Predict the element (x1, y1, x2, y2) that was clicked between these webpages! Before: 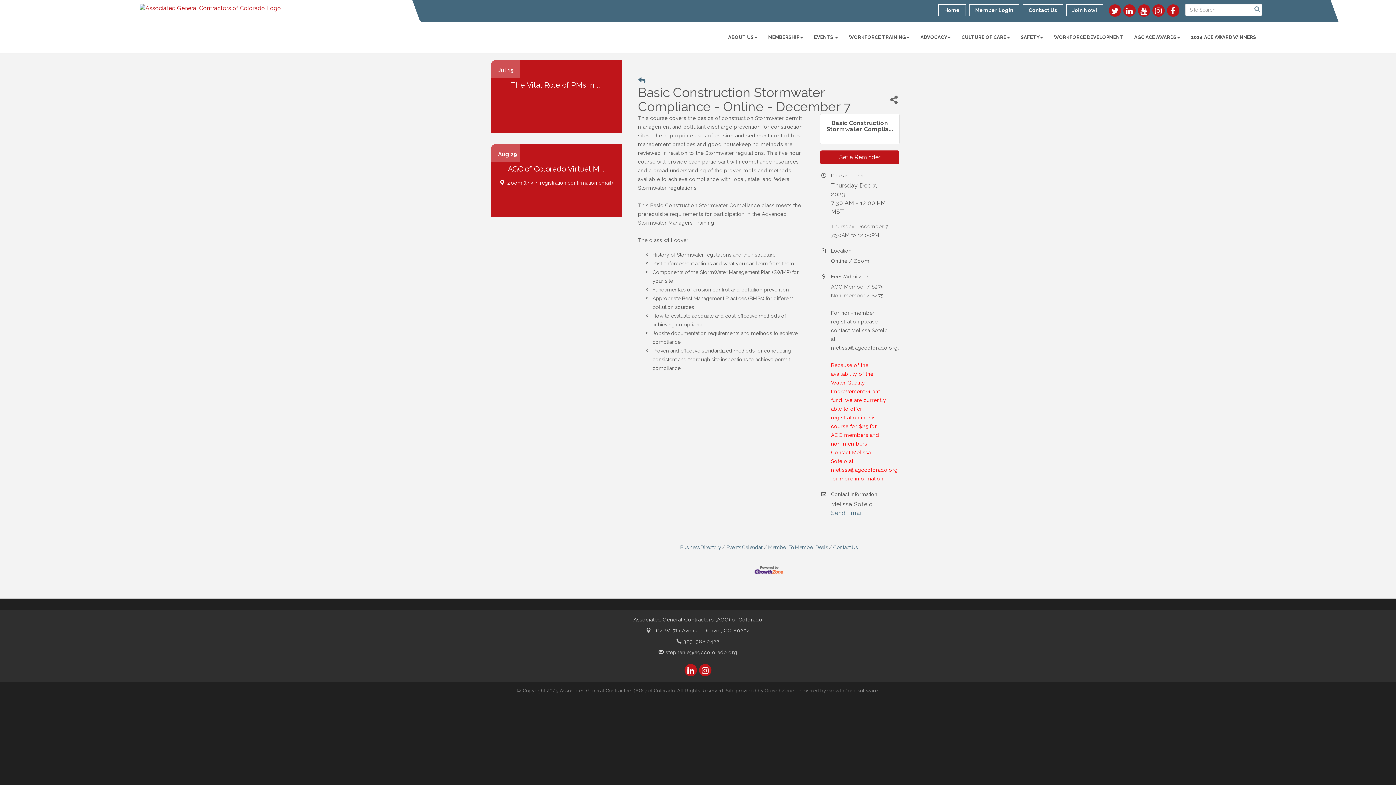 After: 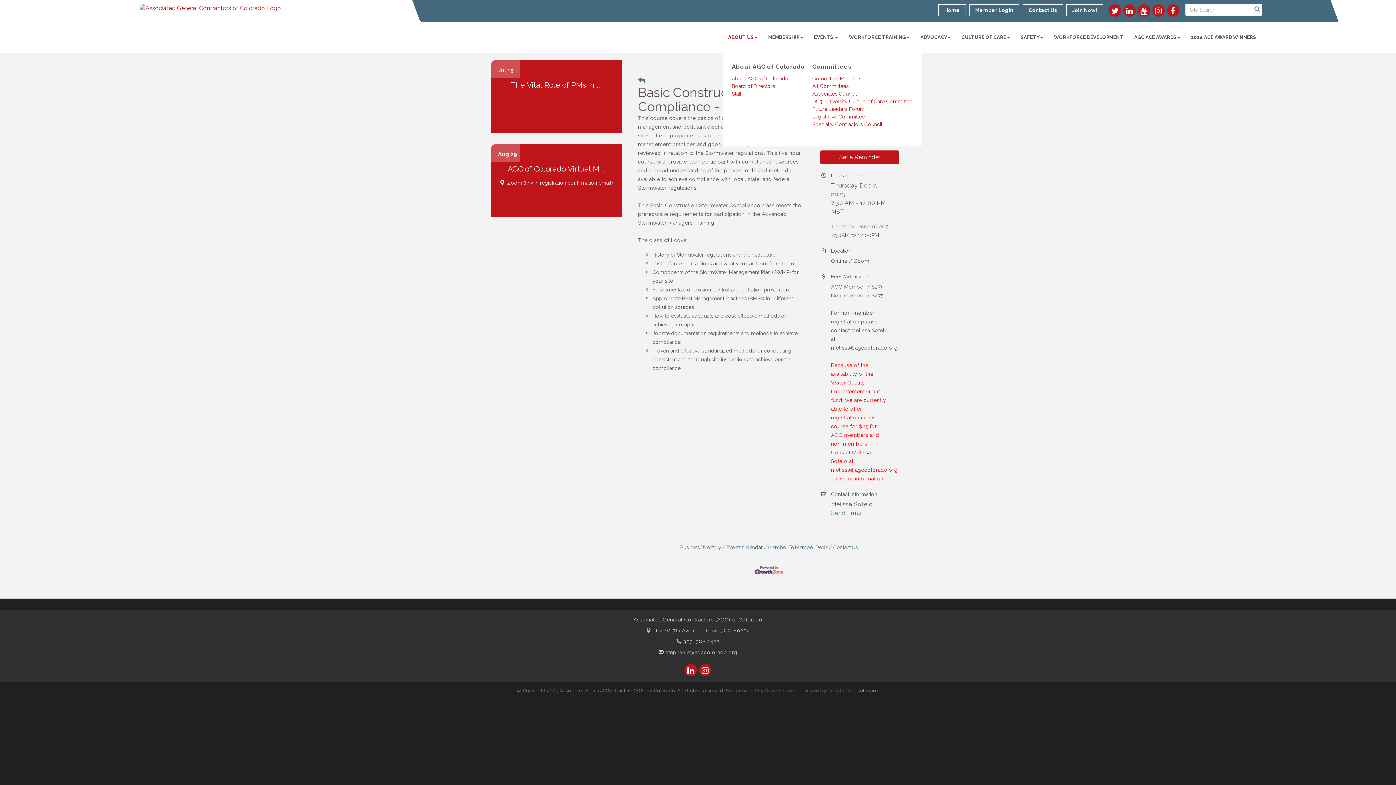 Action: label: ABOUT US bbox: (722, 28, 762, 46)